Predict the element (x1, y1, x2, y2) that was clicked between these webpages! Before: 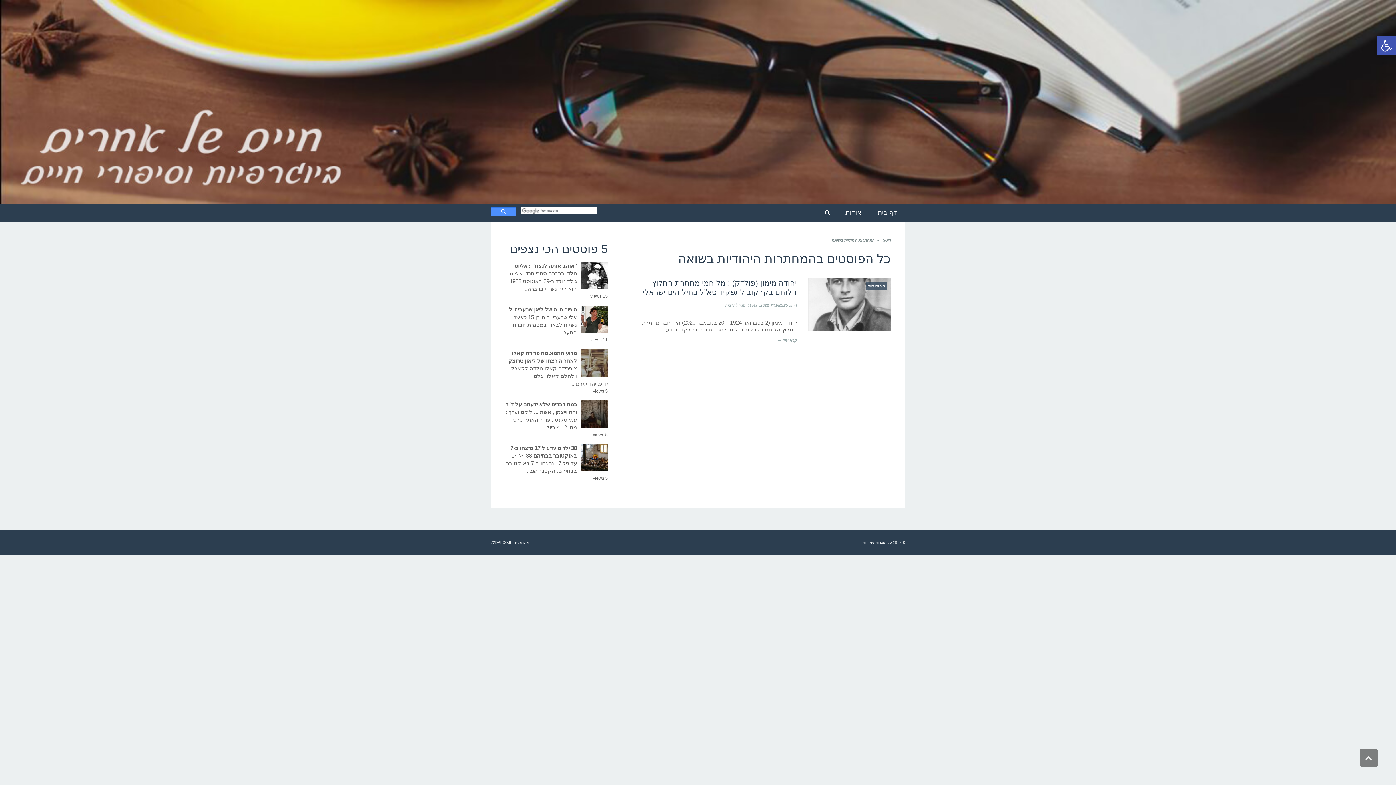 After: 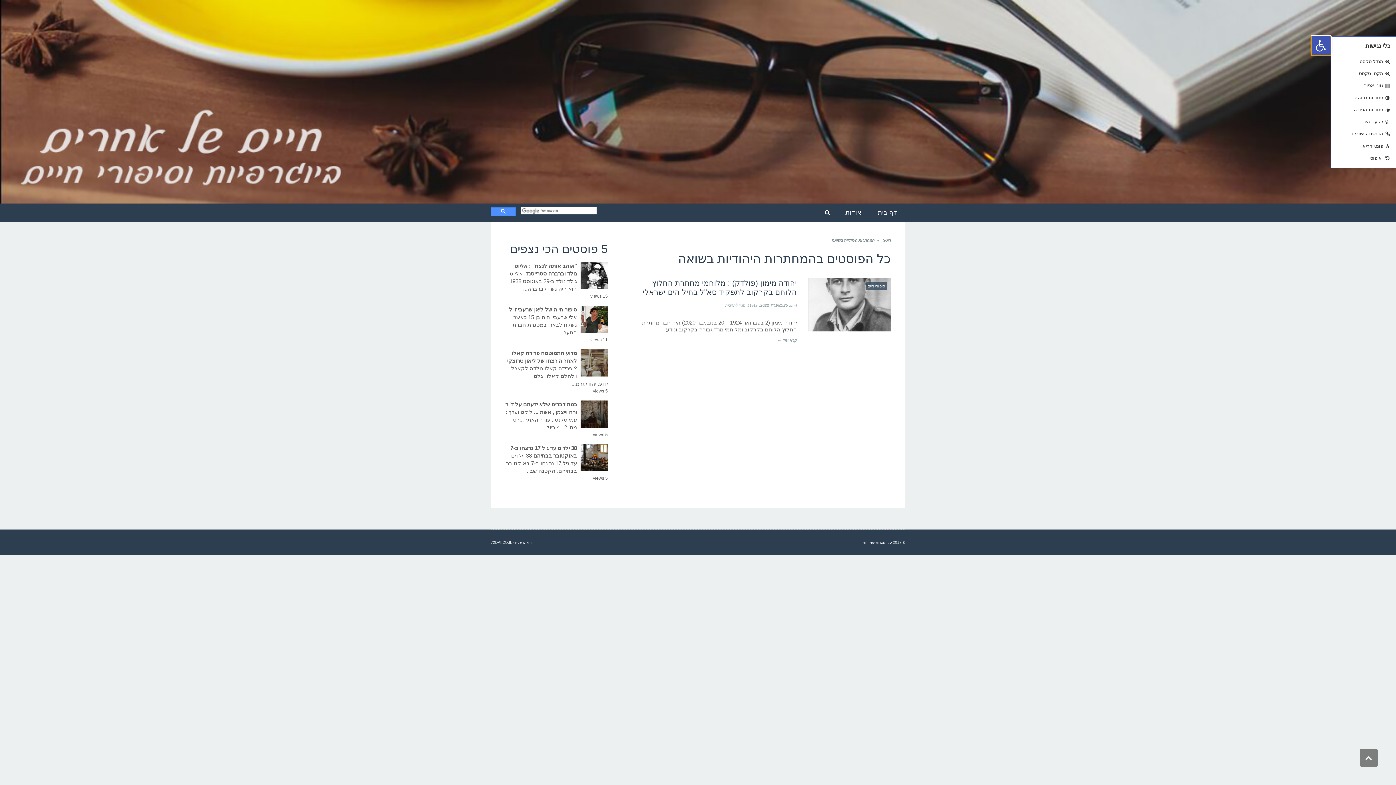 Action: label: פתח סרגל נגישות bbox: (1377, 36, 1396, 55)